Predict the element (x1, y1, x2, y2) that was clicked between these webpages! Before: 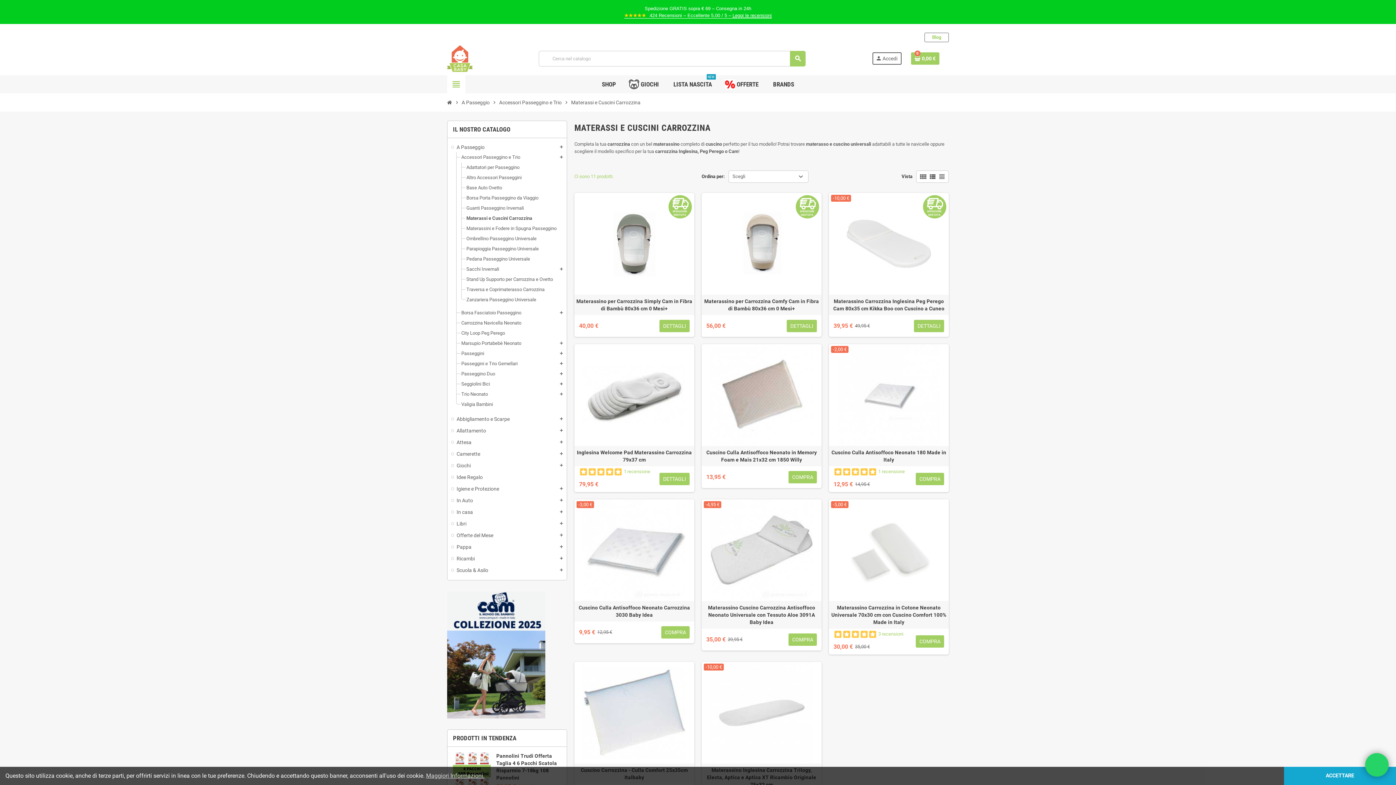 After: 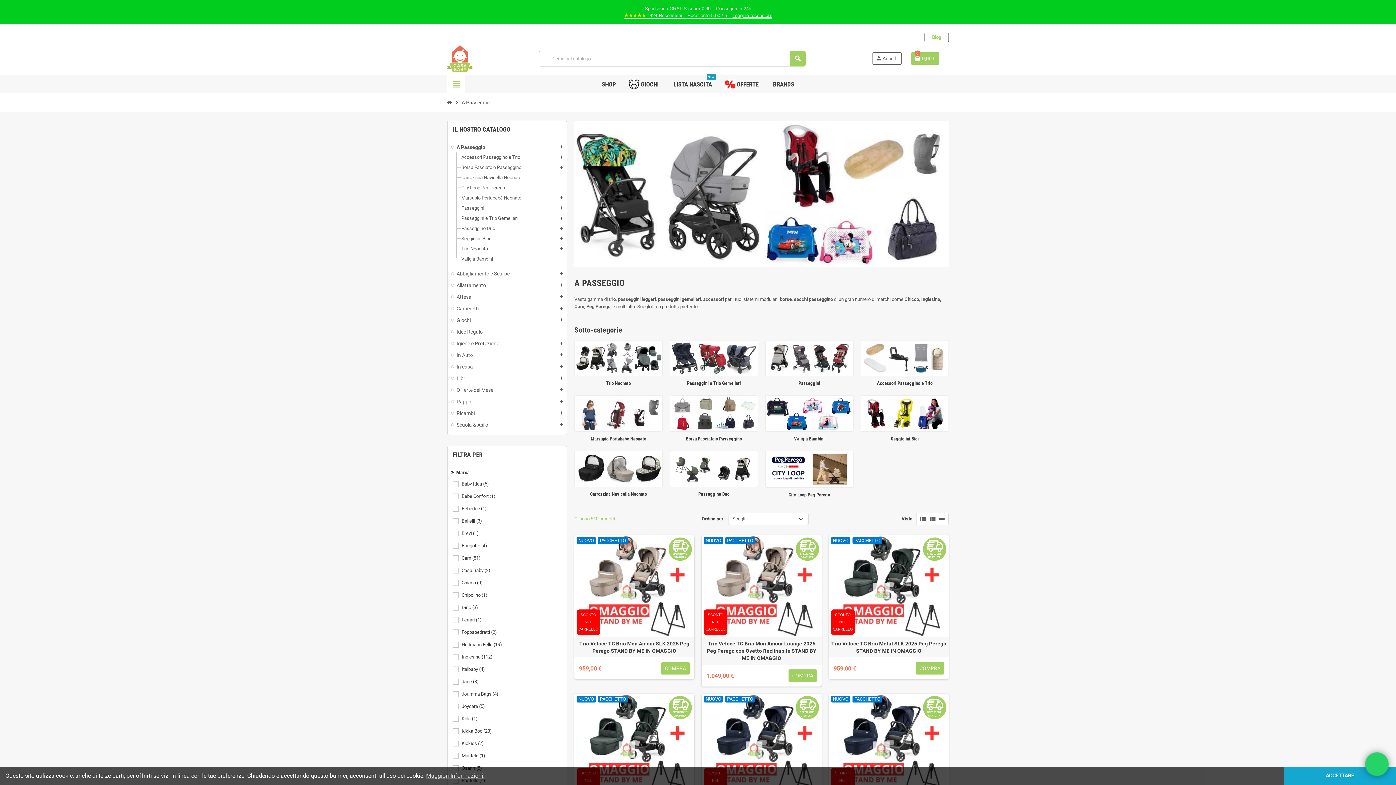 Action: bbox: (460, 97, 491, 107) label: A Passeggio